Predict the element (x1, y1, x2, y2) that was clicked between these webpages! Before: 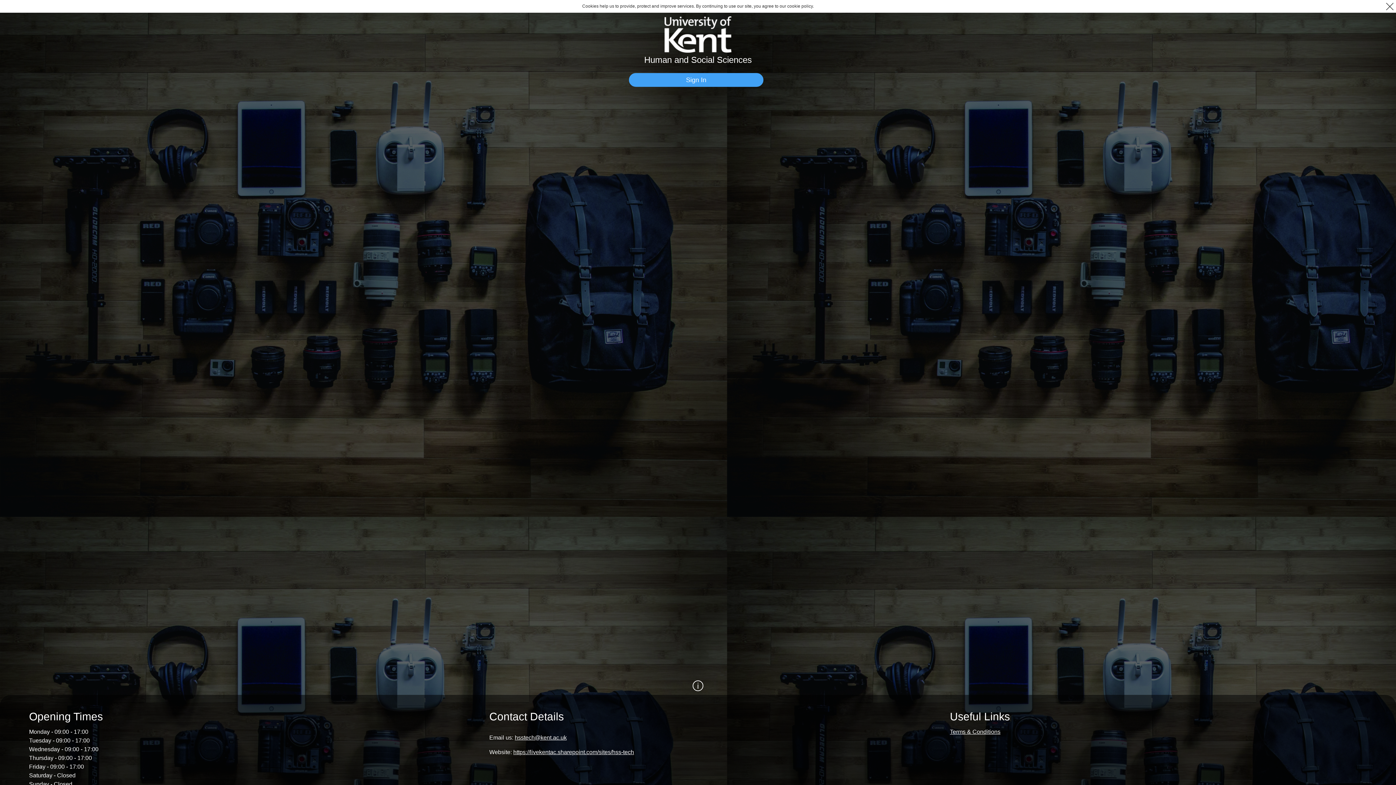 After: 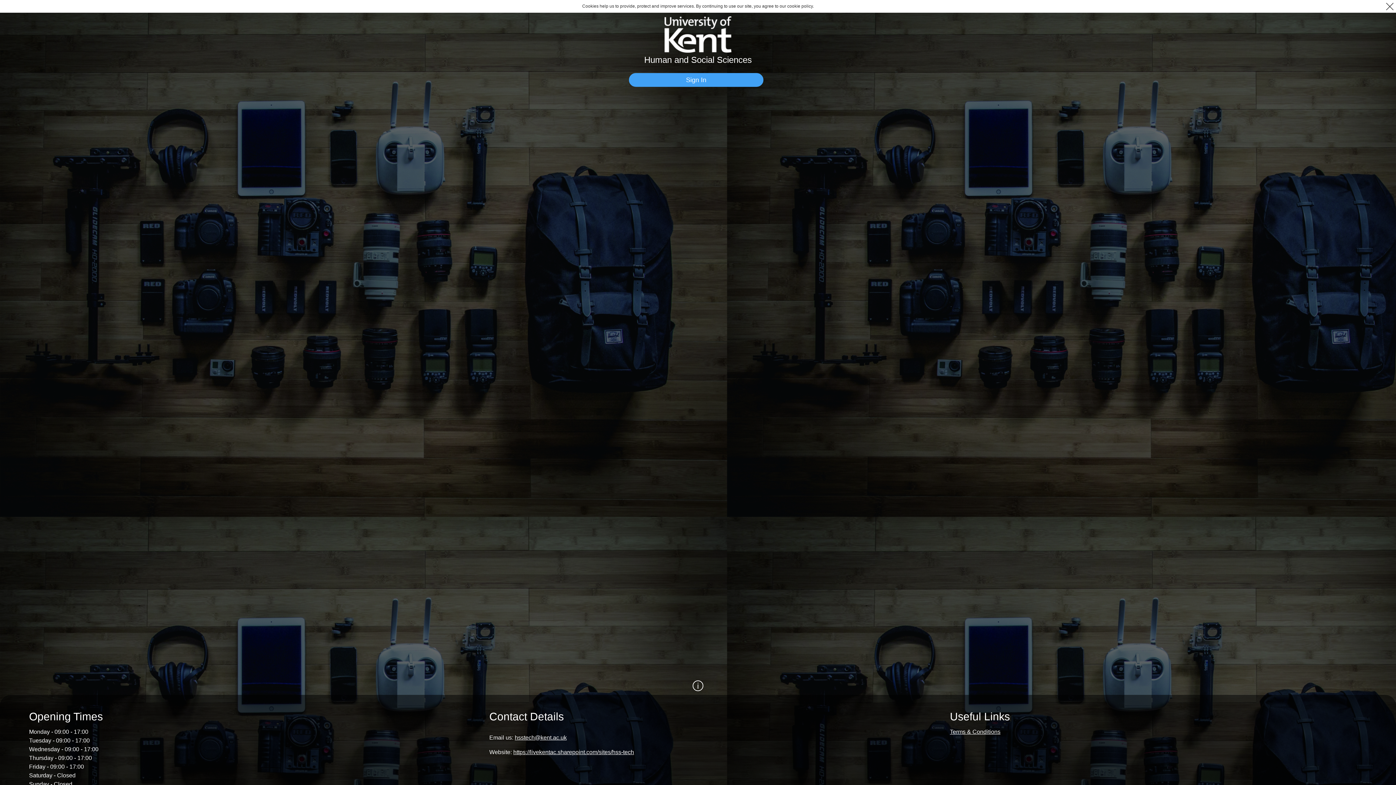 Action: bbox: (513, 749, 634, 755) label: https://livekentac.sharepoint.com/sites/hss-tech